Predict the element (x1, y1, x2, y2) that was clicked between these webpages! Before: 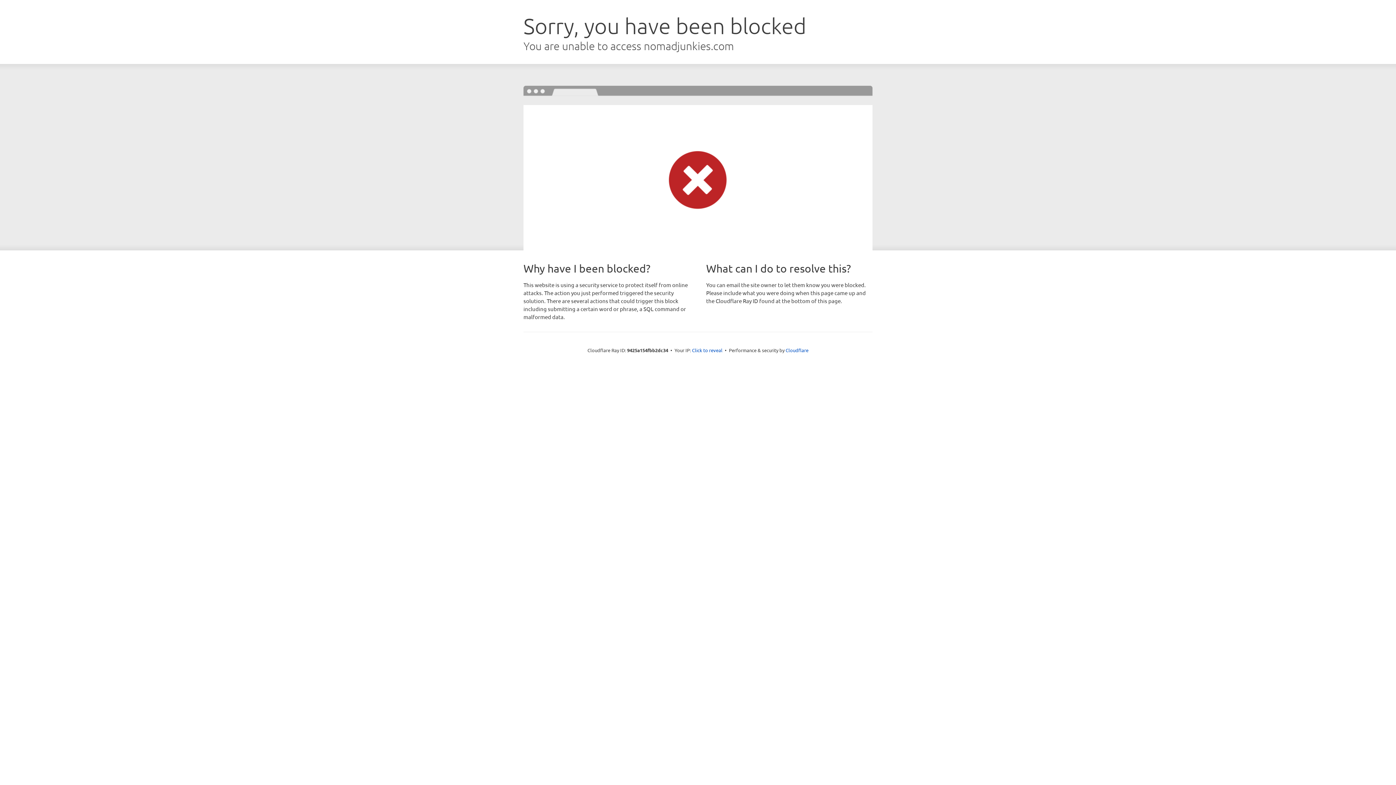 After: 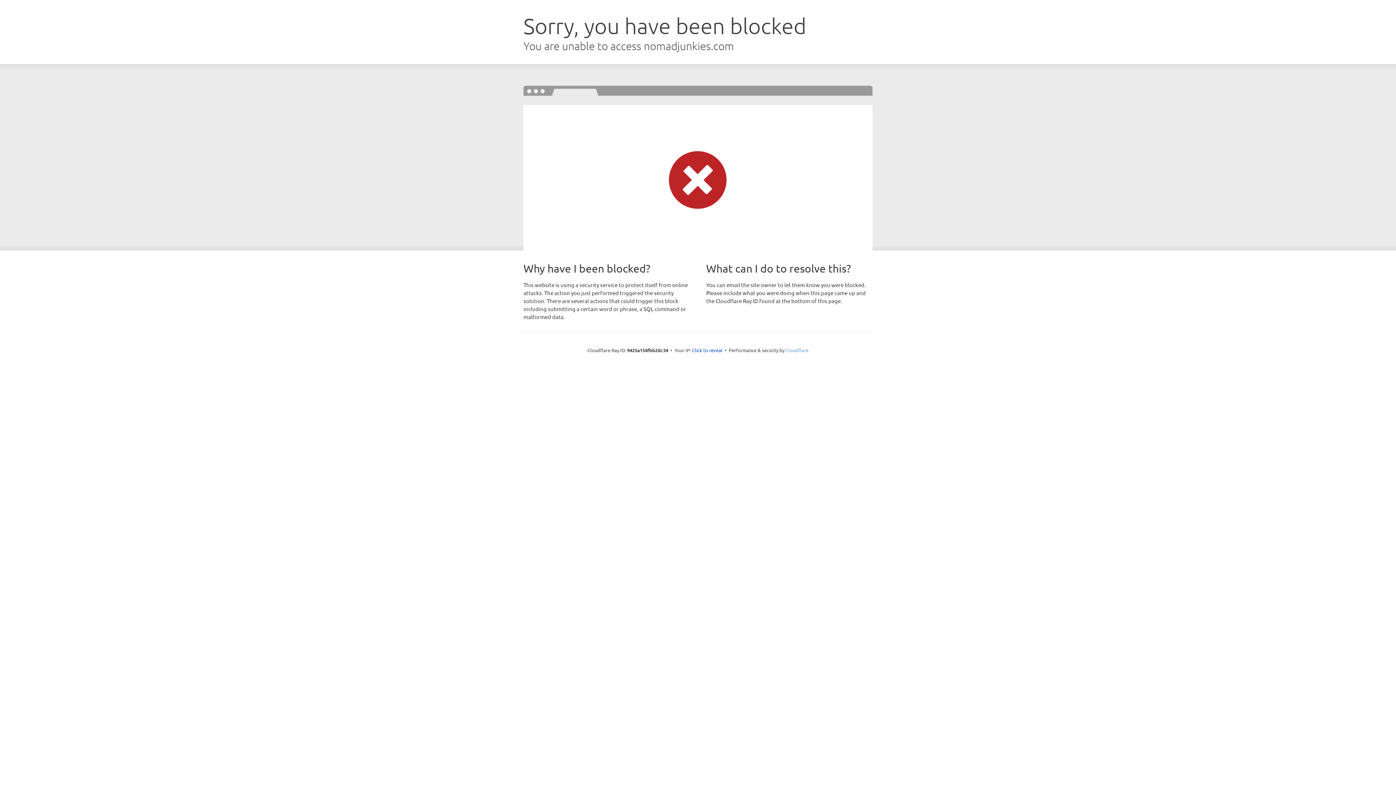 Action: label: Cloudflare bbox: (785, 347, 808, 353)